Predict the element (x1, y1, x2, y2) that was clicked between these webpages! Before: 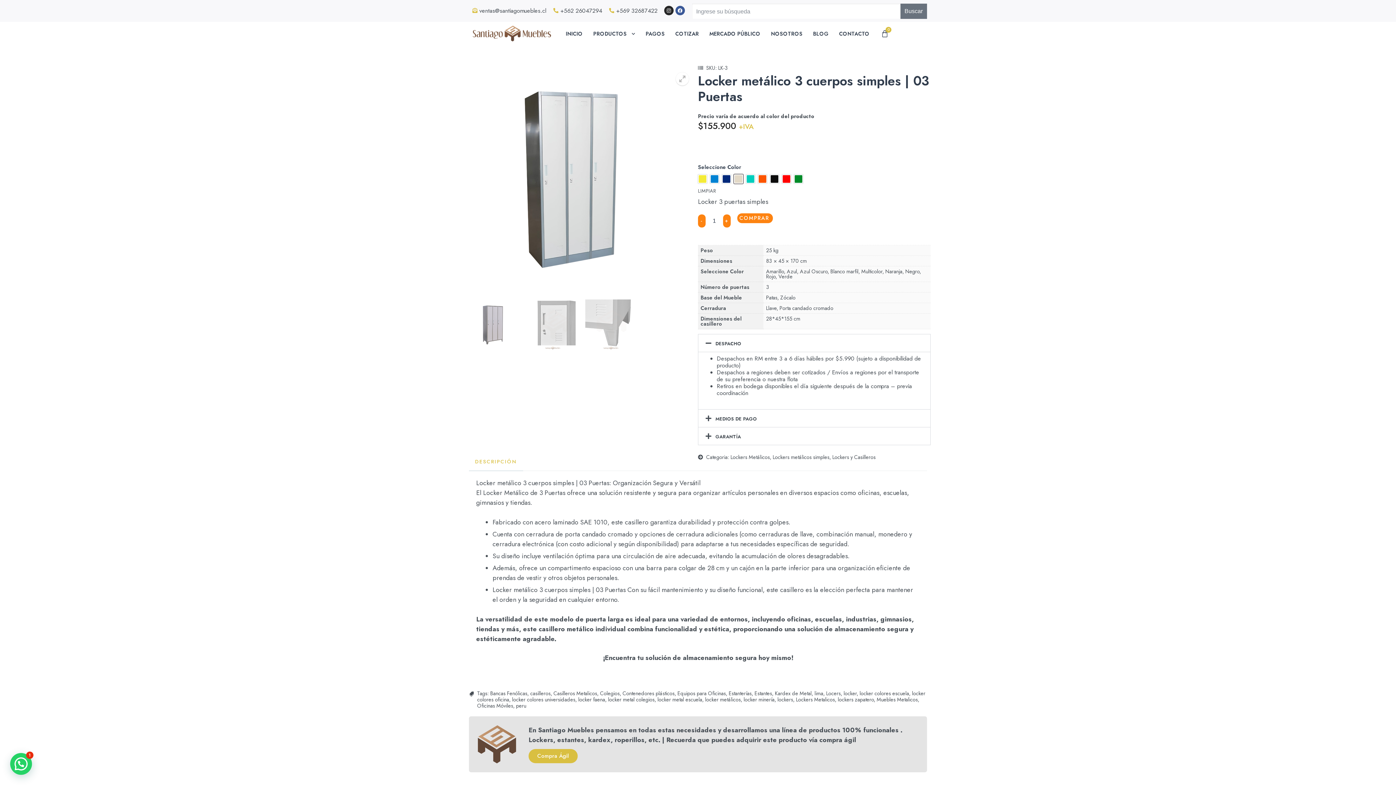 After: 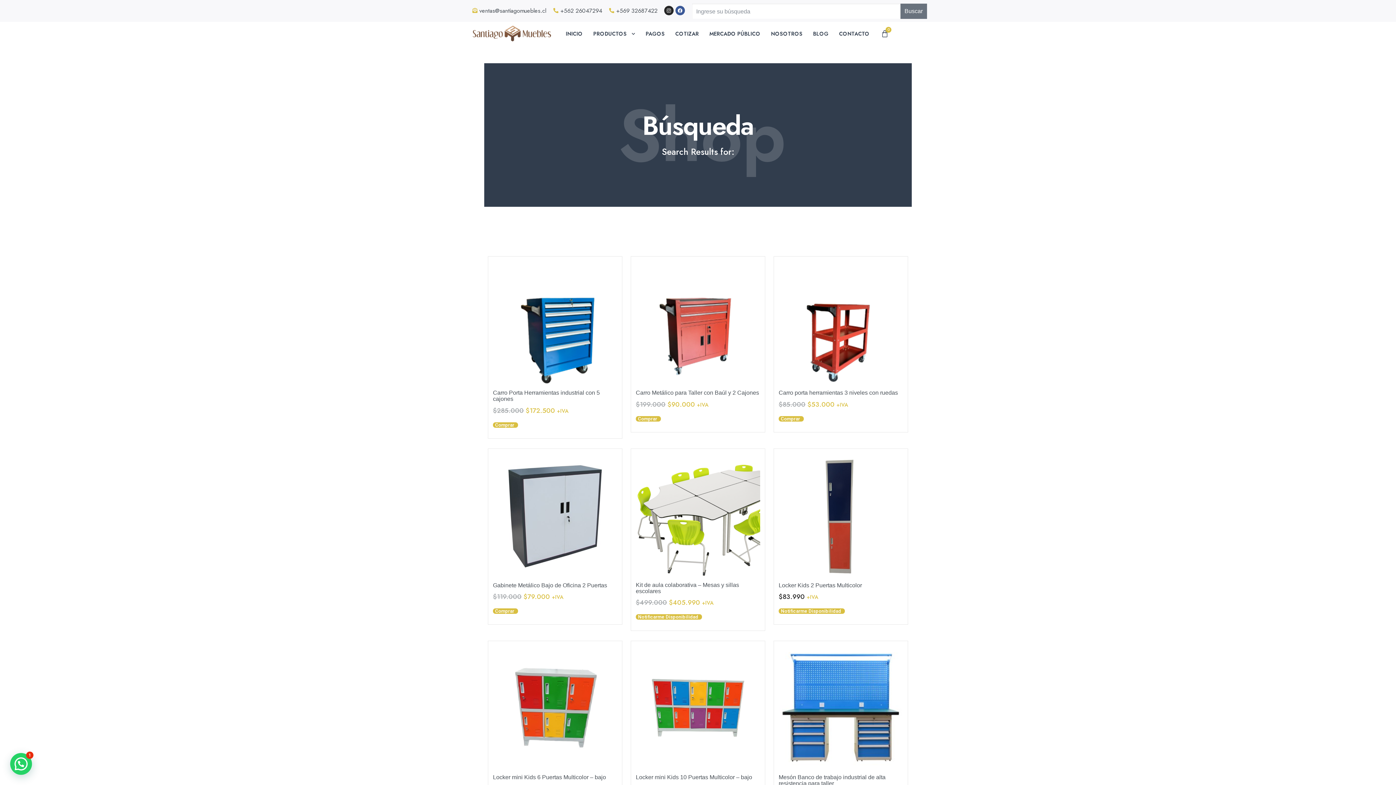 Action: label: Search bbox: (900, 3, 927, 18)